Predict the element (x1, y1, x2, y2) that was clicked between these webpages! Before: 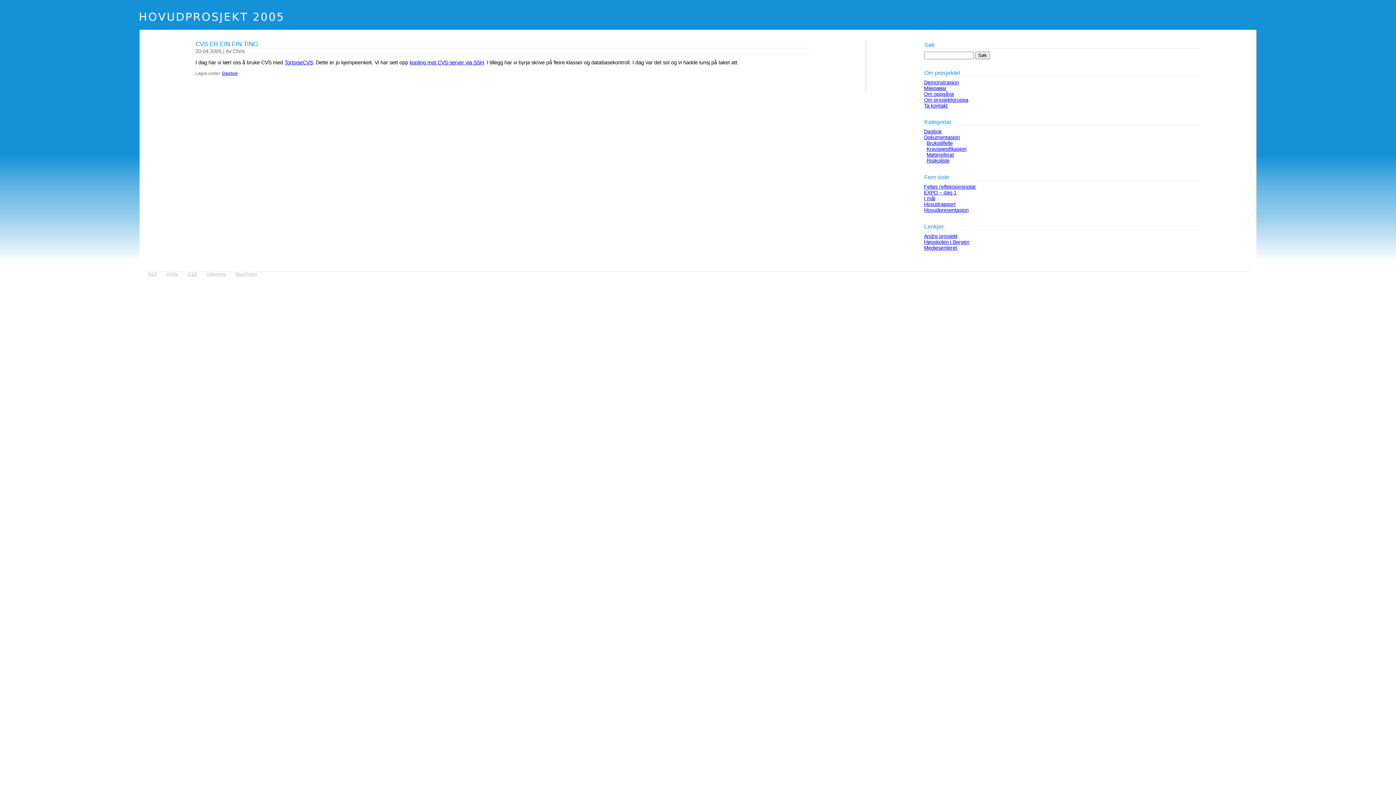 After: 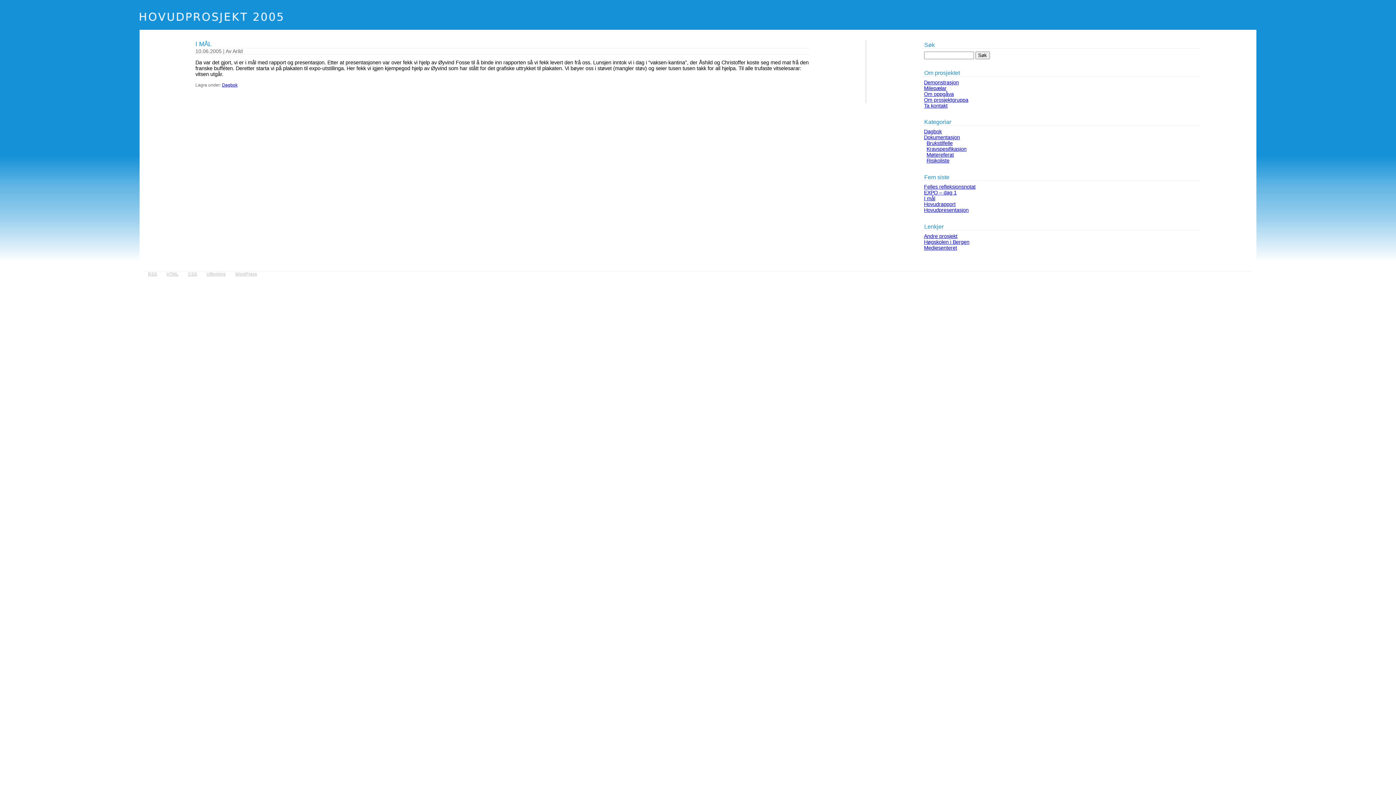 Action: bbox: (924, 195, 935, 201) label: I mål